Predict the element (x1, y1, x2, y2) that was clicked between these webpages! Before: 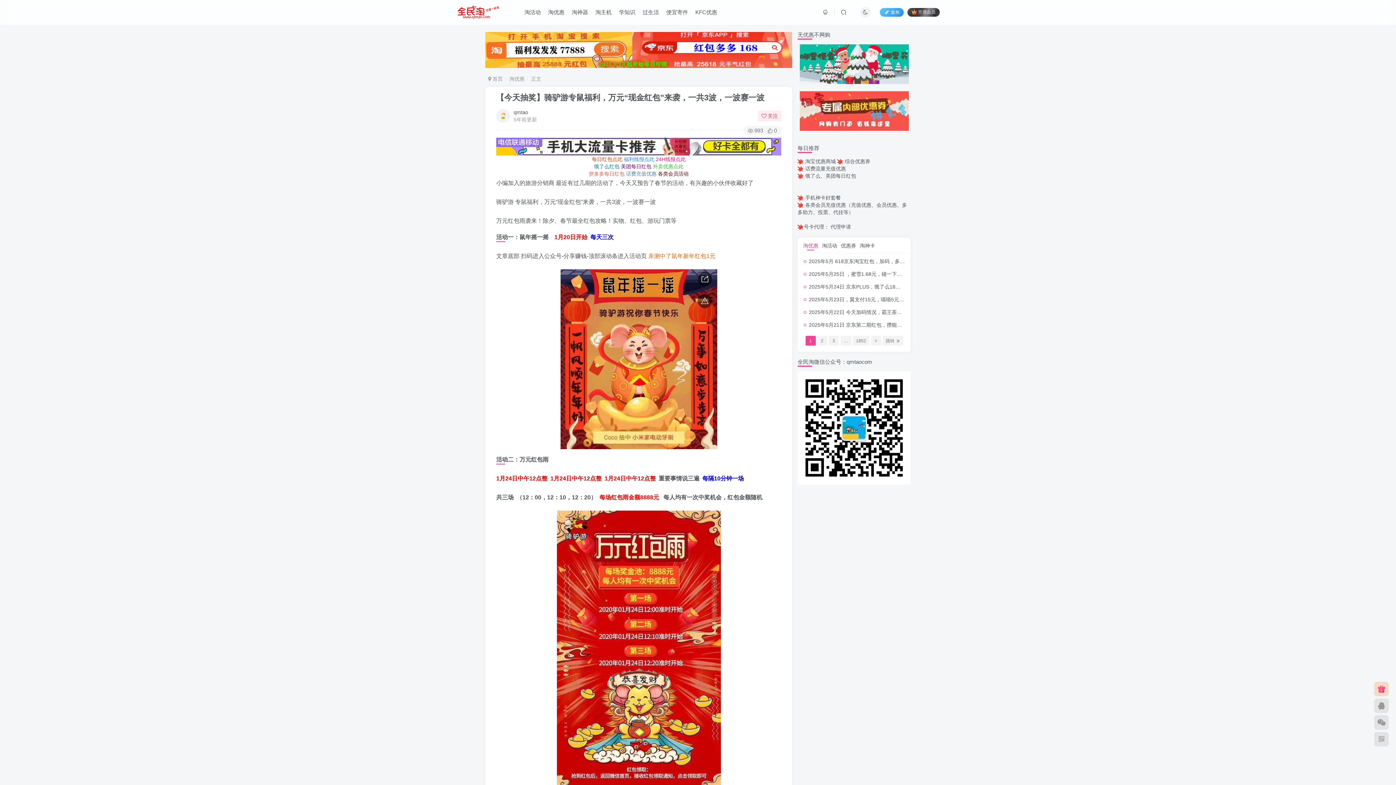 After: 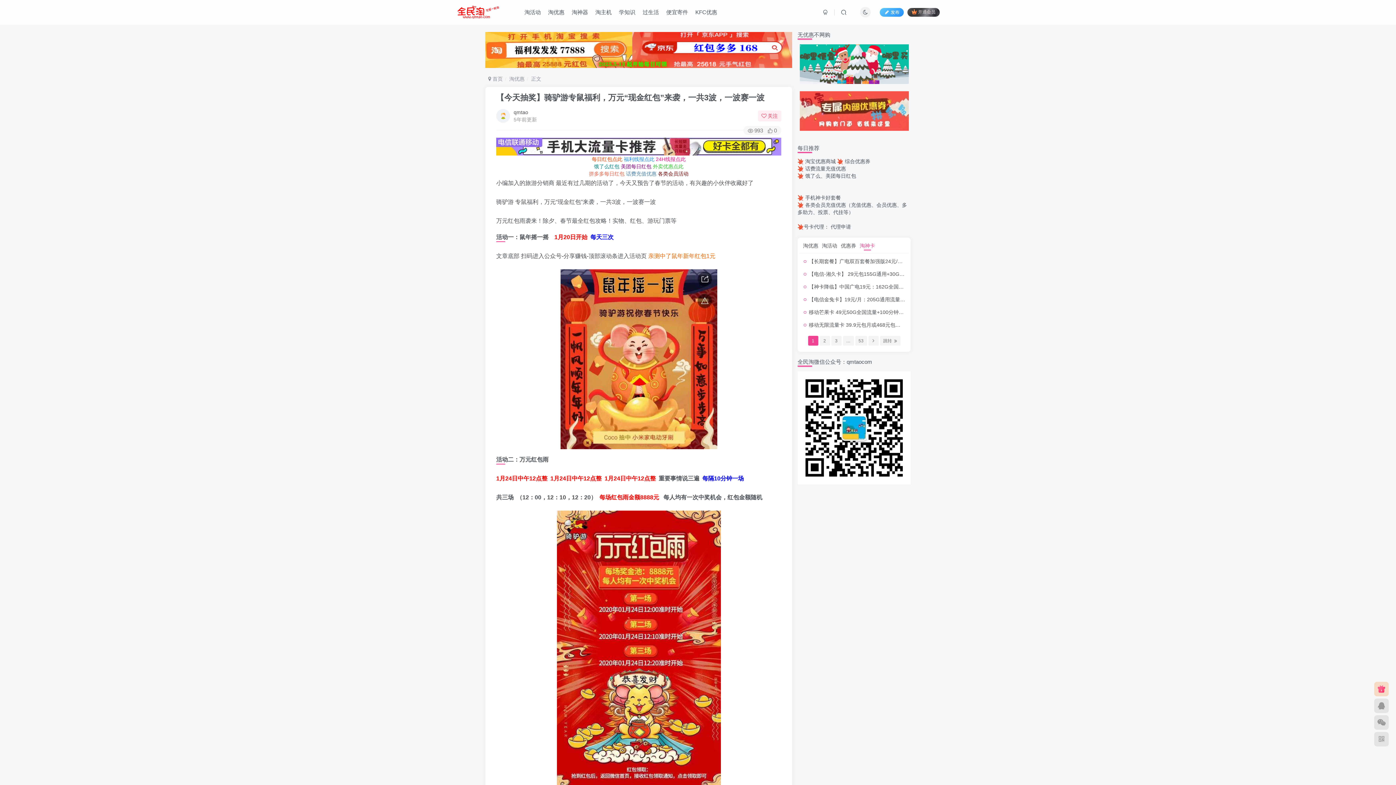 Action: bbox: (860, 242, 875, 248) label: 淘神卡